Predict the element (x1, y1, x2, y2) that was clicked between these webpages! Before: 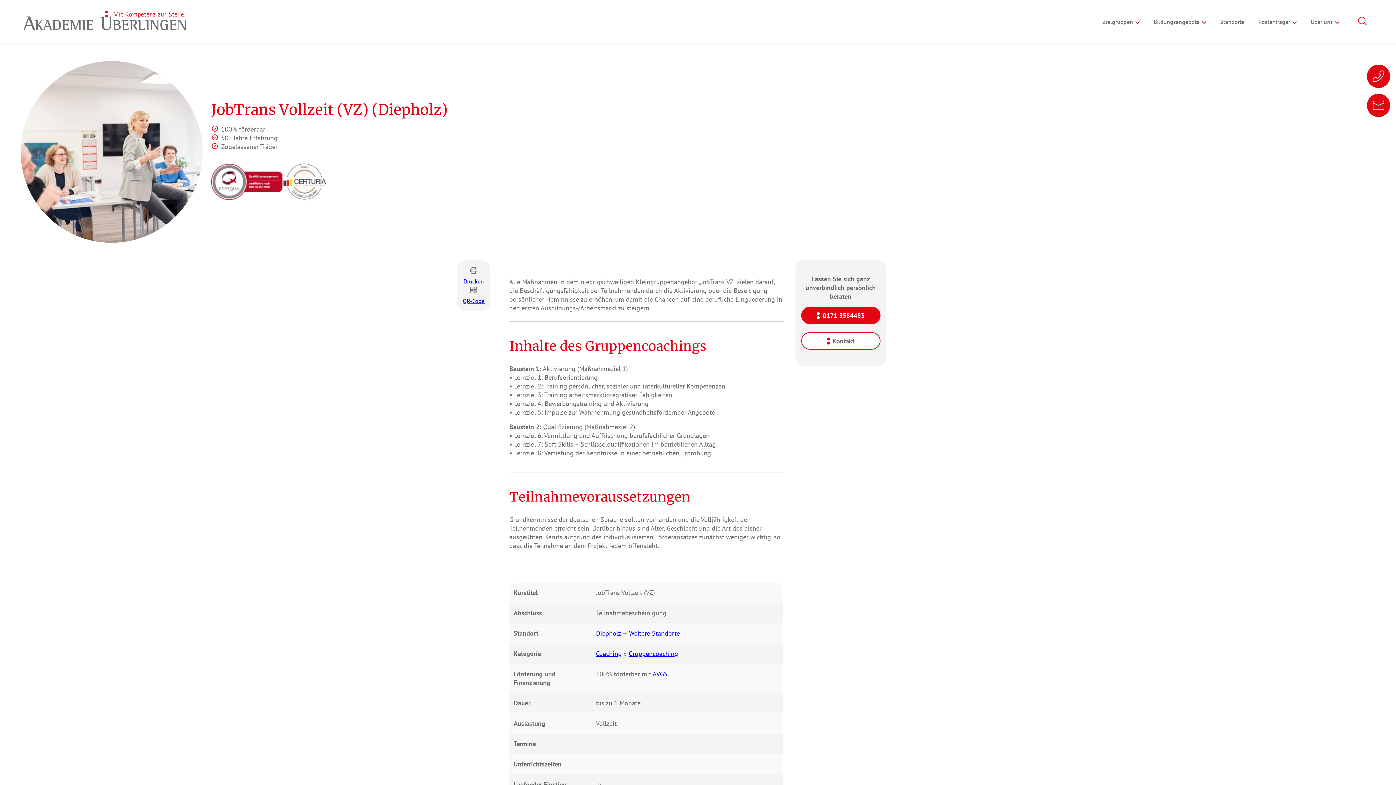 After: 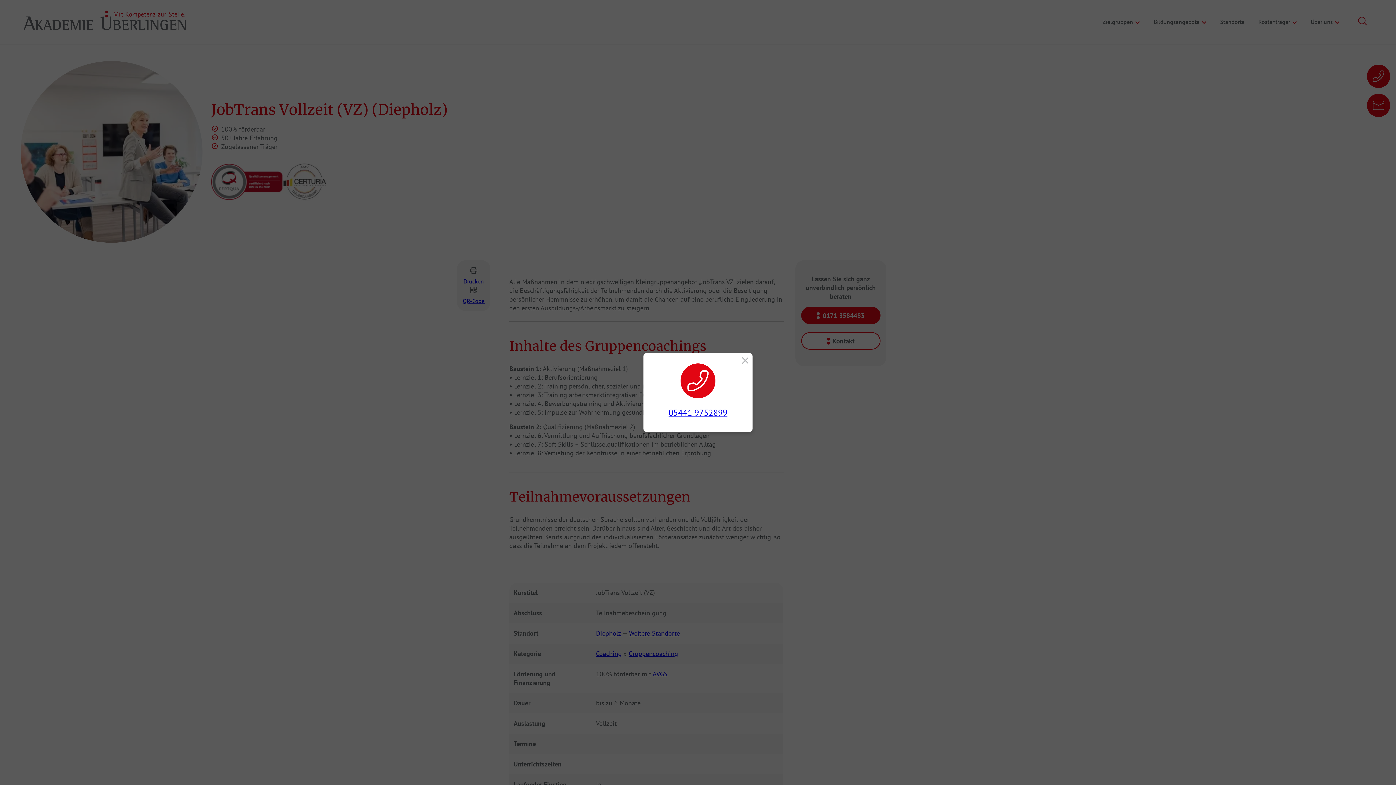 Action: bbox: (1367, 64, 1390, 88)